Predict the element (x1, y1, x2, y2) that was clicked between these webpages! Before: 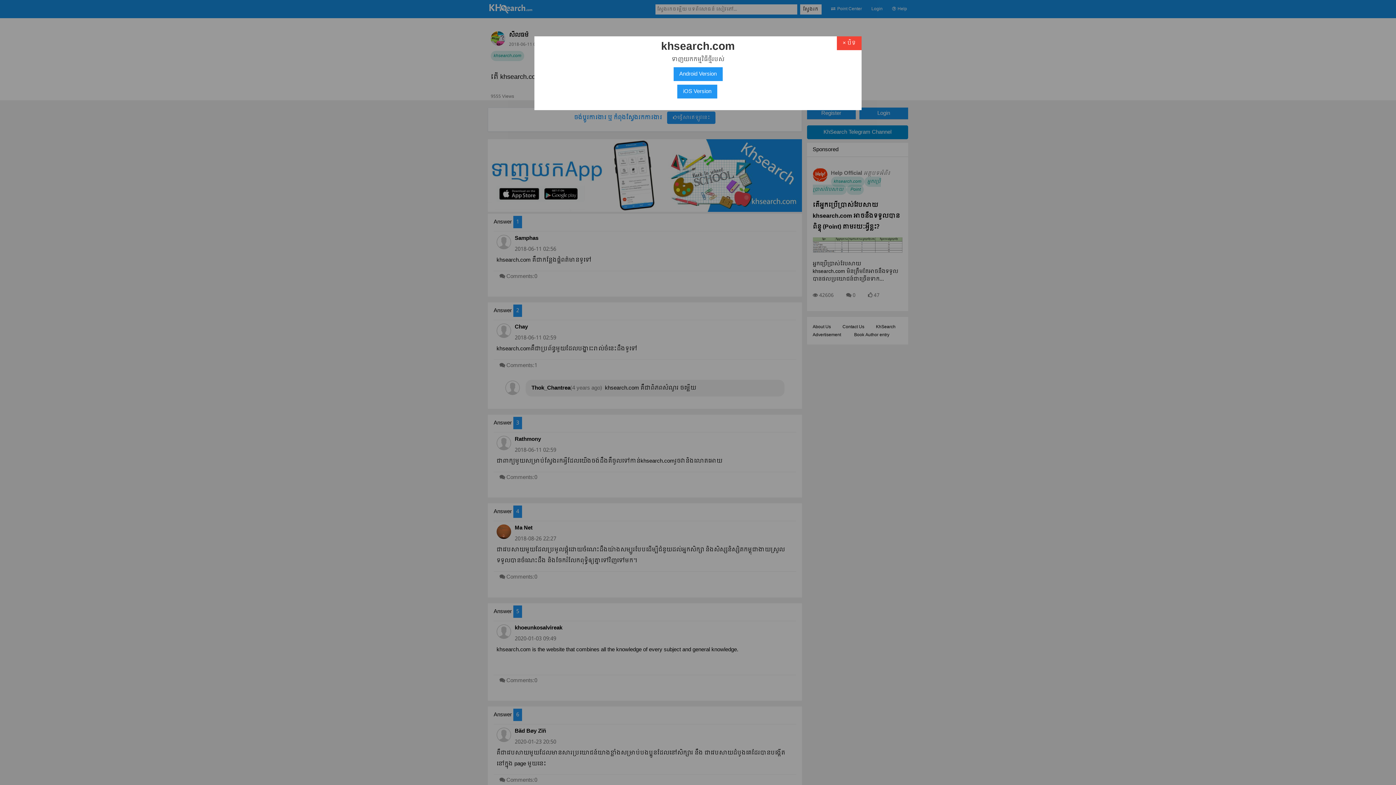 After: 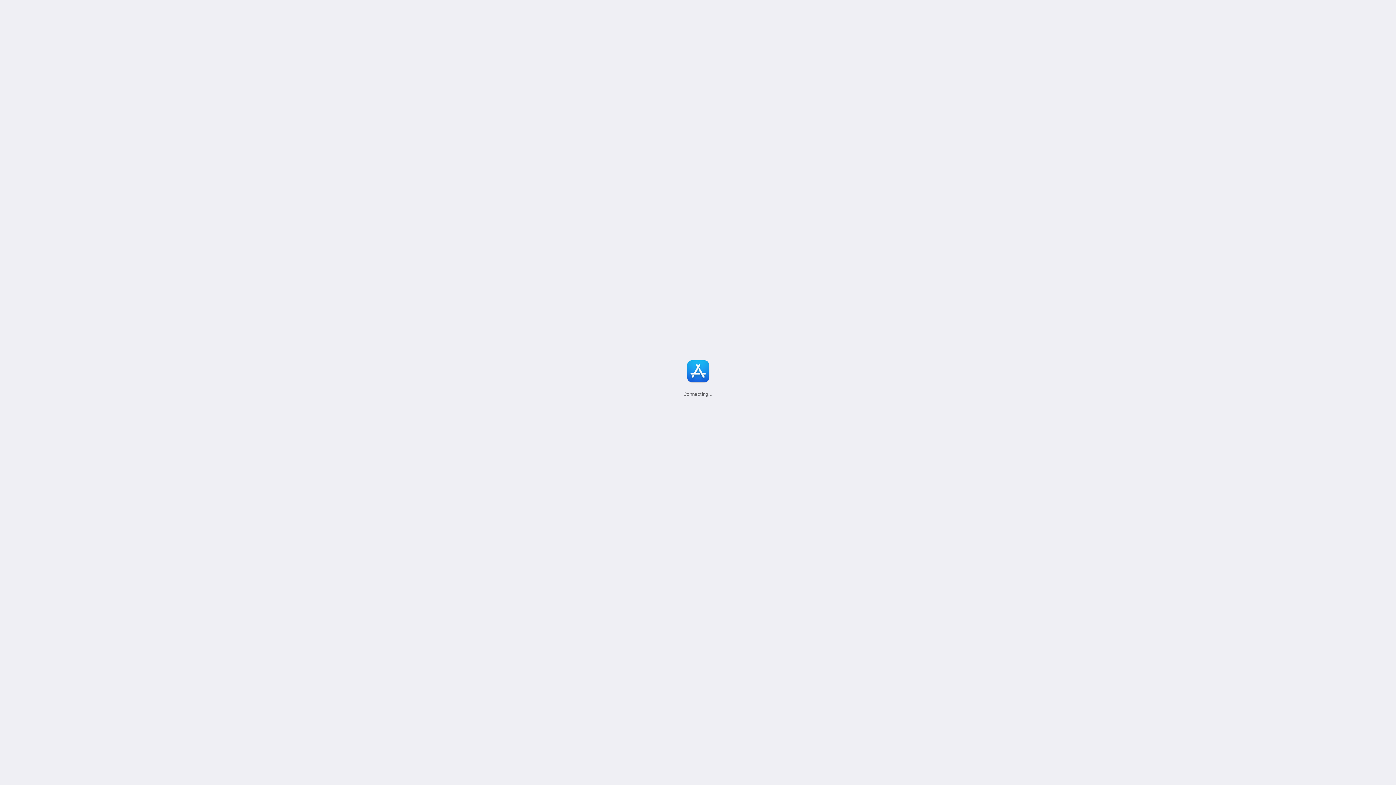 Action: bbox: (677, 84, 717, 98) label: iOS Version